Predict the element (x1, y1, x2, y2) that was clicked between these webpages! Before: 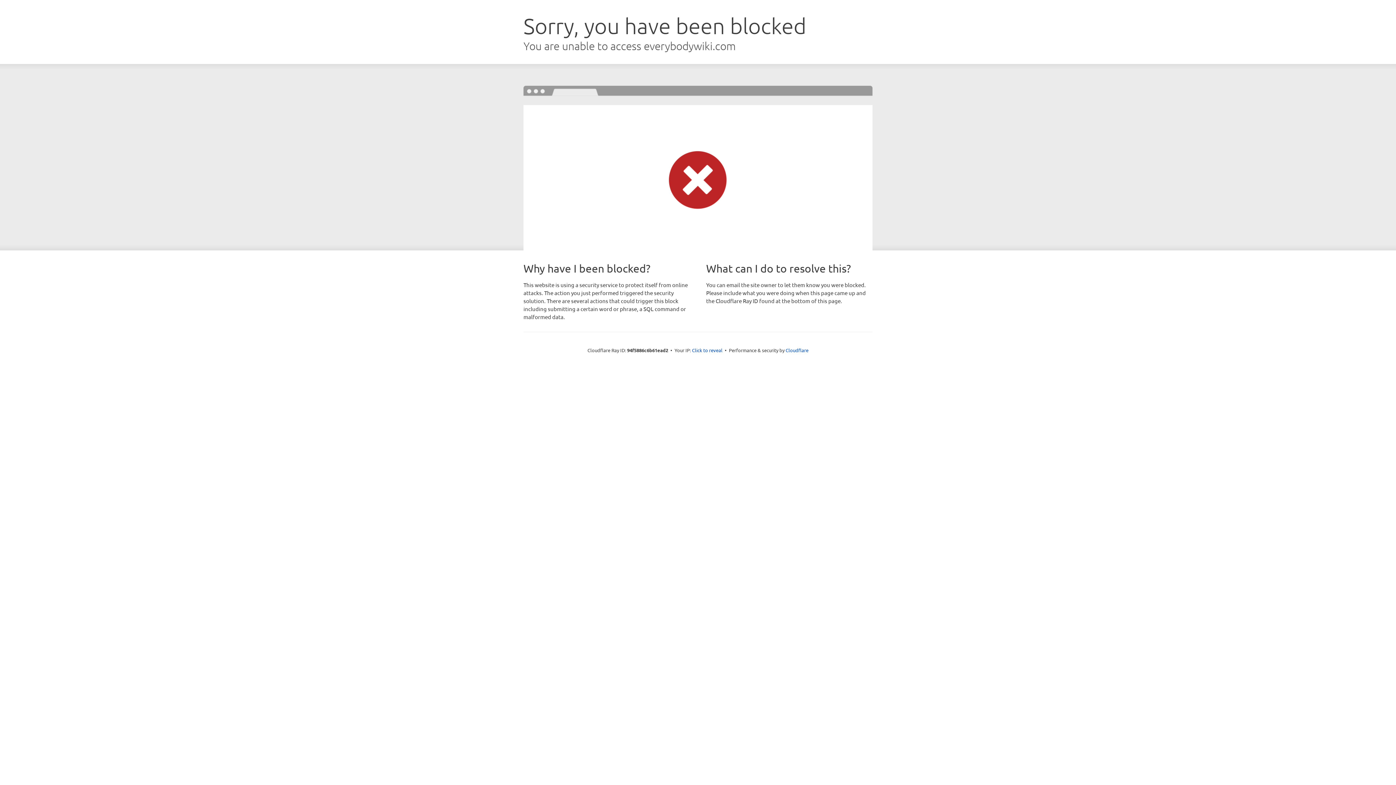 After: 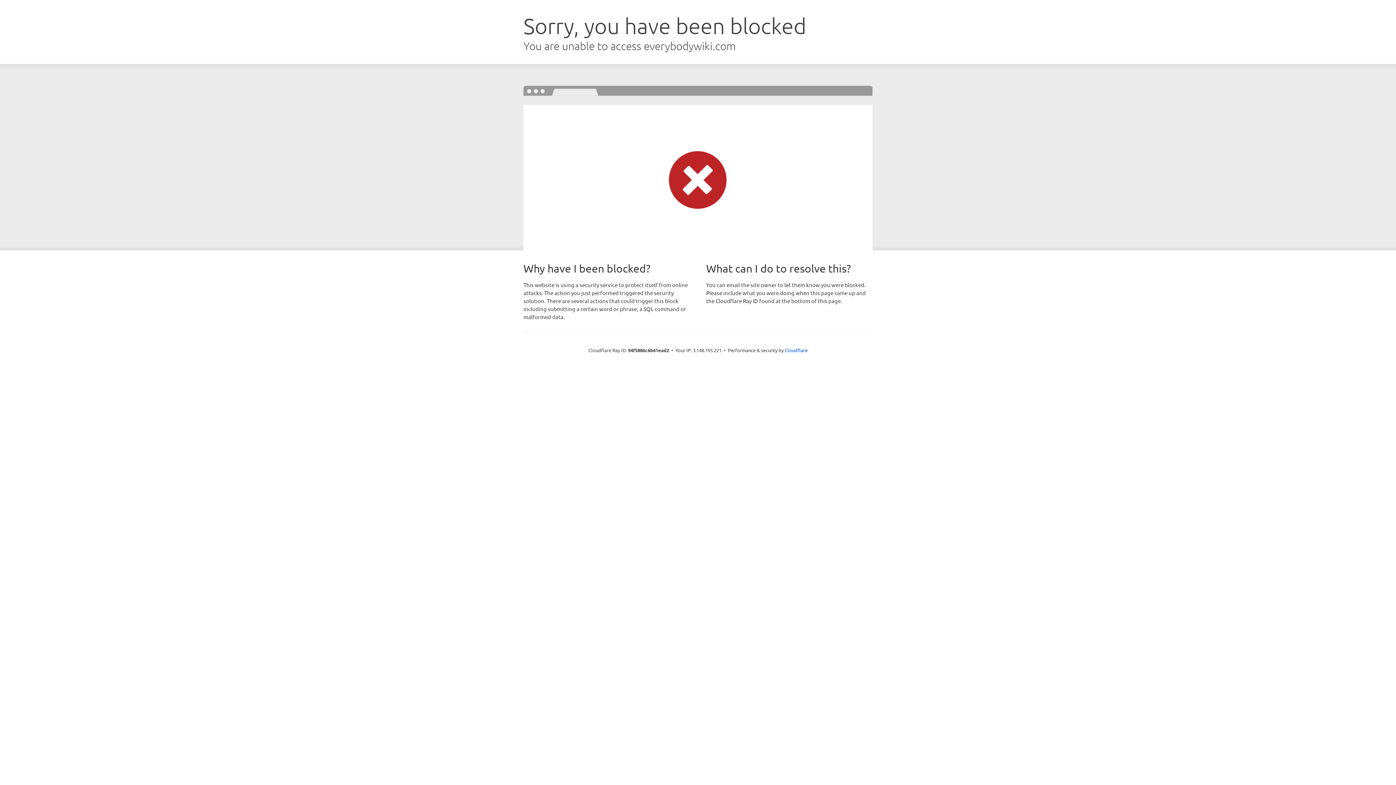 Action: bbox: (692, 346, 722, 353) label: Click to reveal